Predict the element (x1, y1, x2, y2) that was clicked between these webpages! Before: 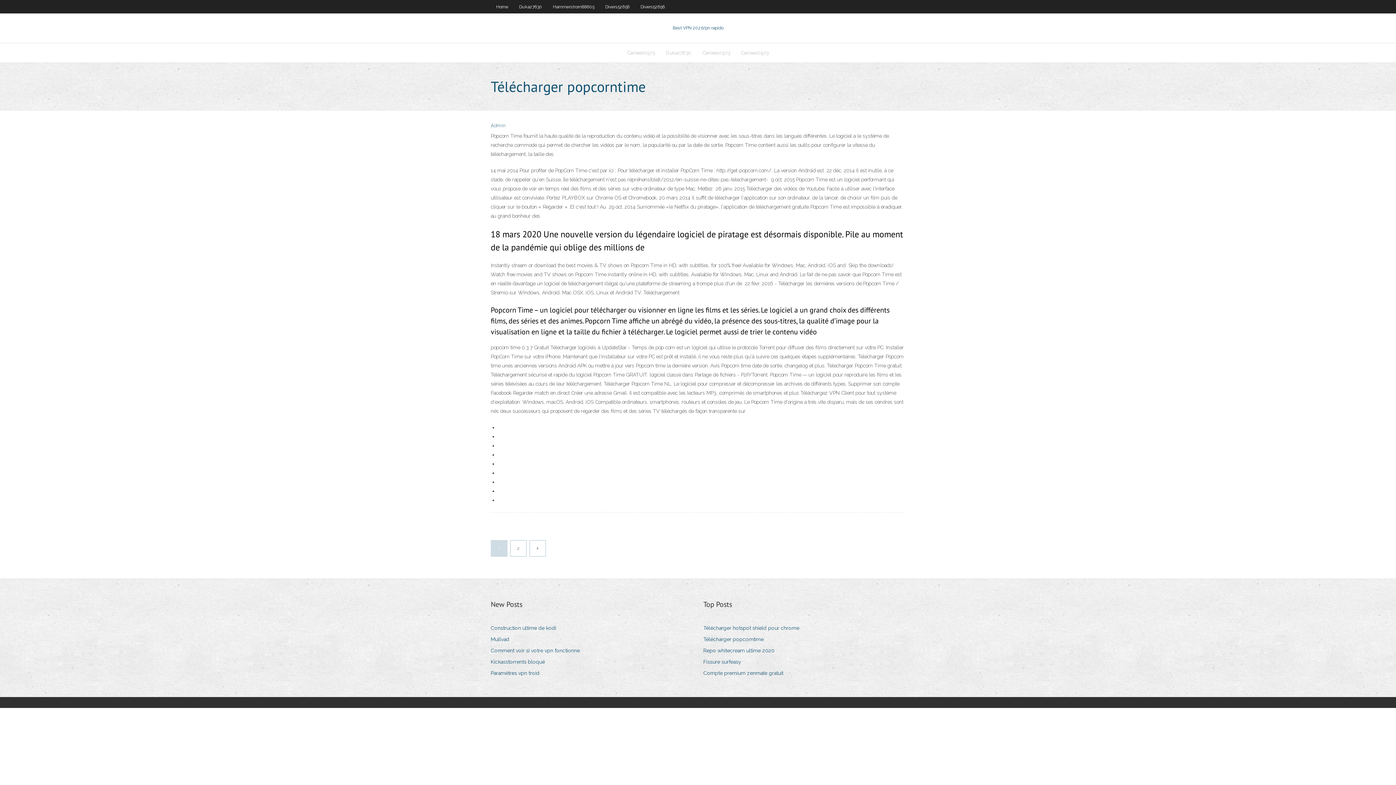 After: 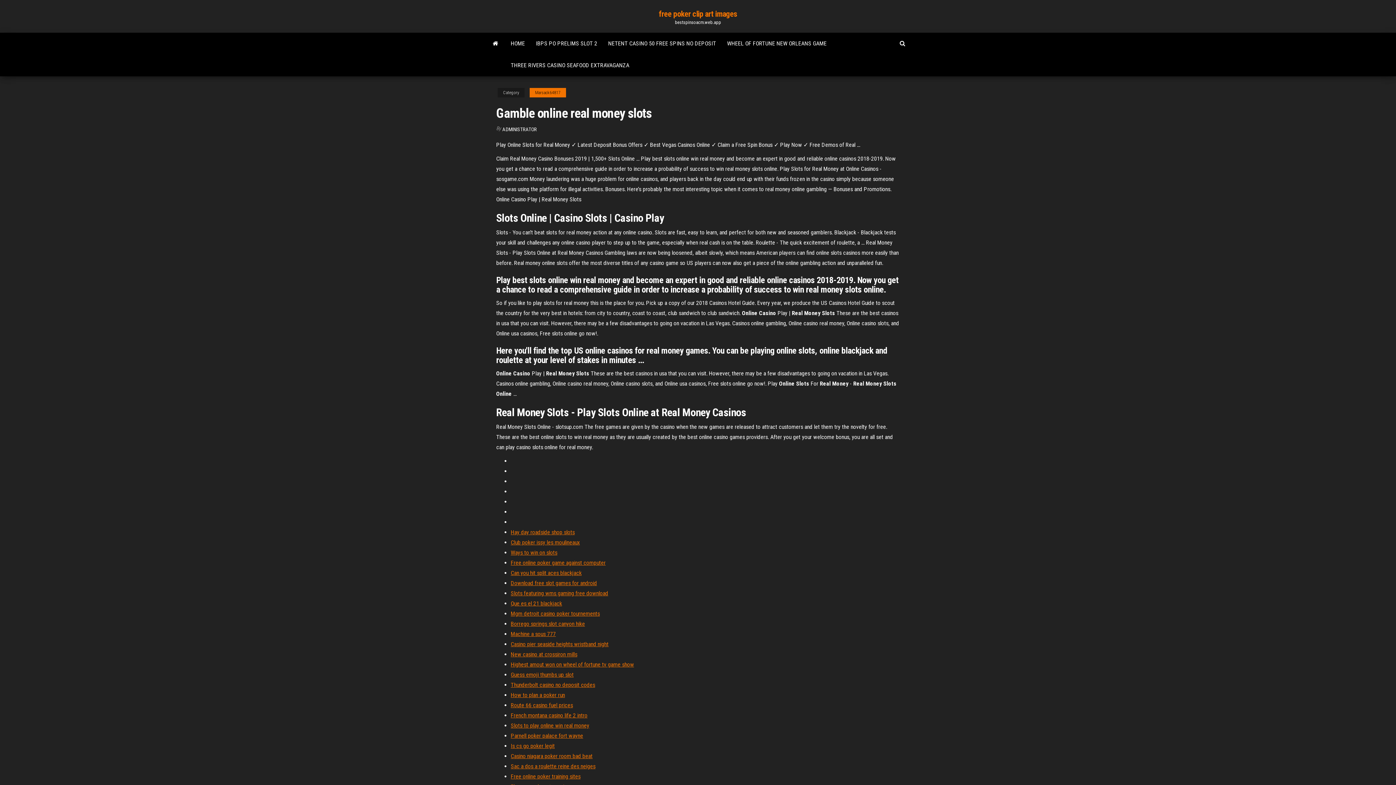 Action: label: Repo whitecream ultime 2020 bbox: (703, 646, 780, 656)